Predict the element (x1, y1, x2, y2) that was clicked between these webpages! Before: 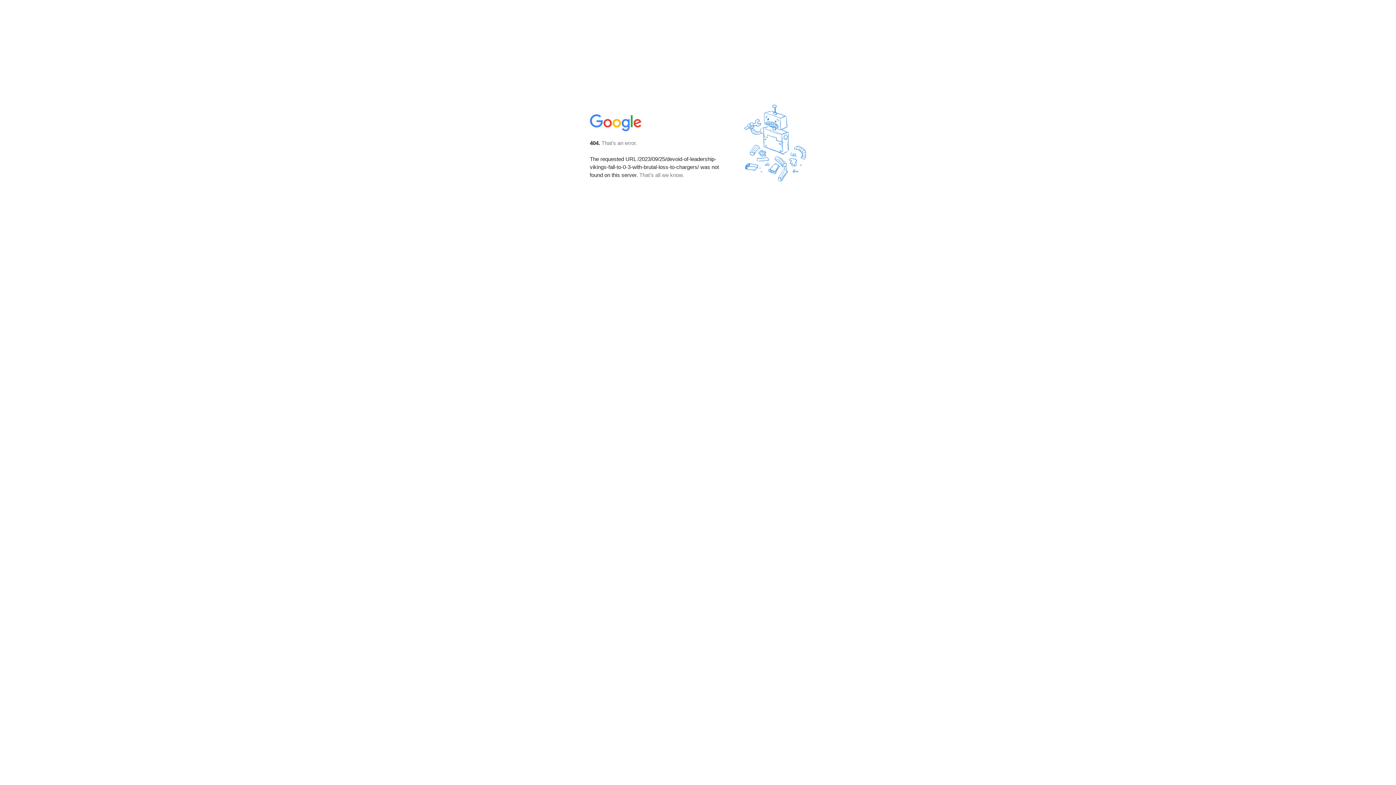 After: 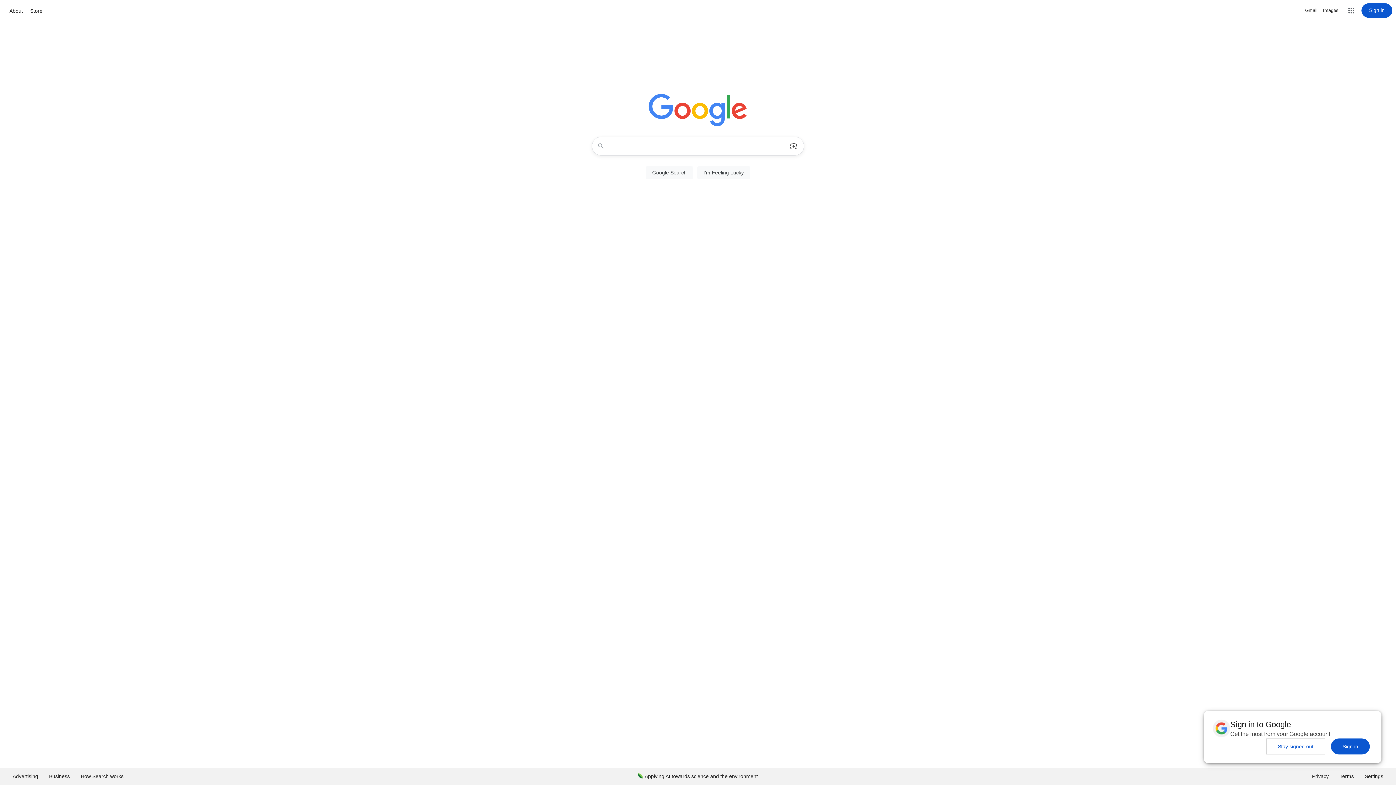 Action: bbox: (590, 127, 642, 134)